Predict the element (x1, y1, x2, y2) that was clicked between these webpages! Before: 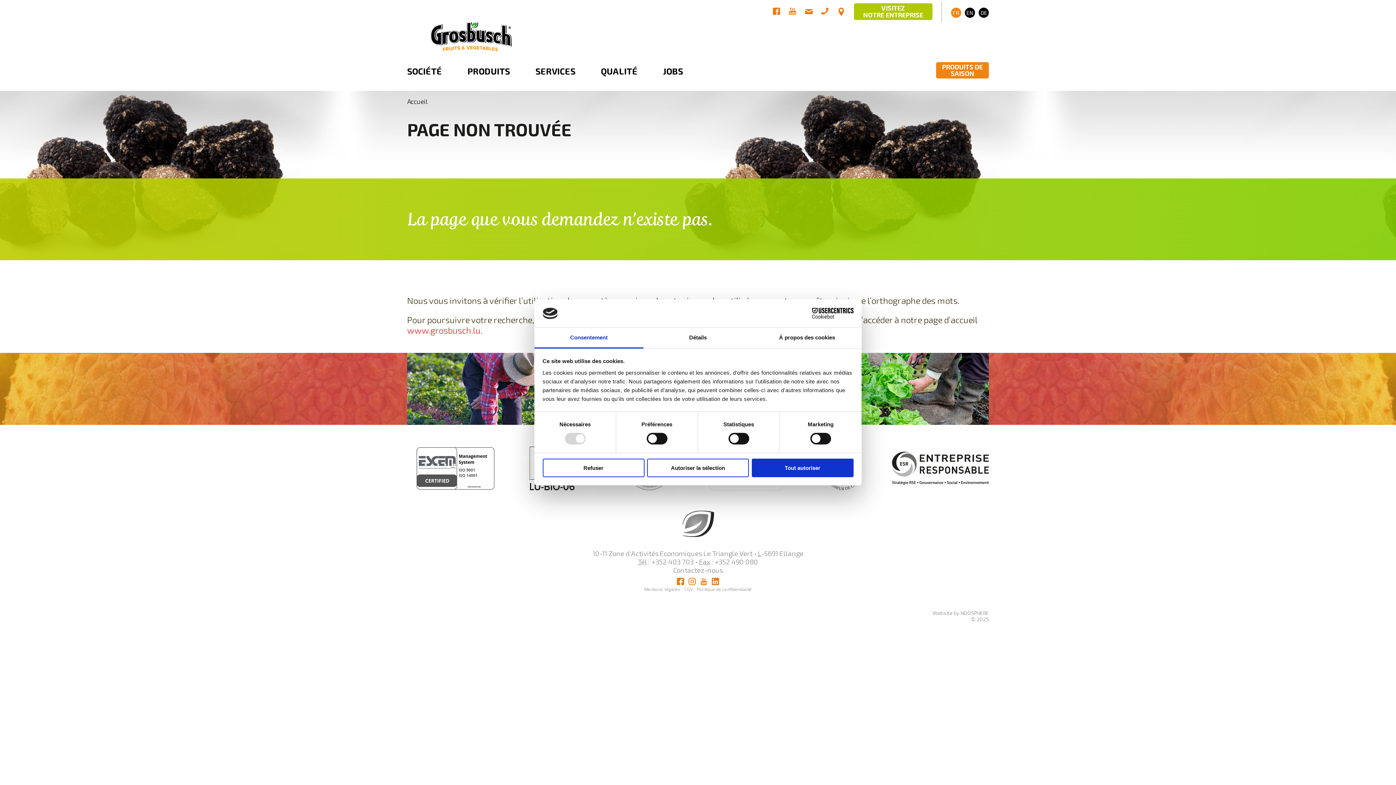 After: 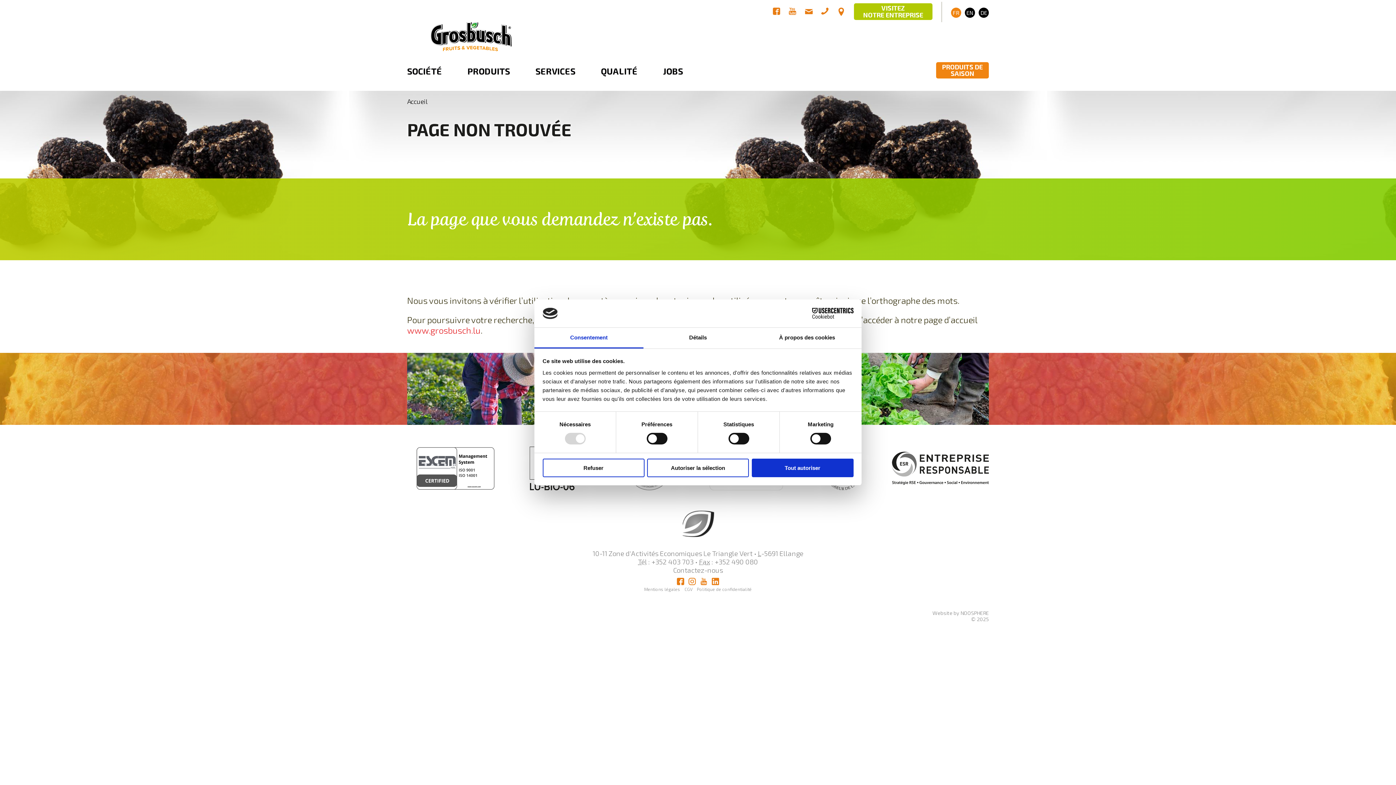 Action: bbox: (700, 578, 707, 587)